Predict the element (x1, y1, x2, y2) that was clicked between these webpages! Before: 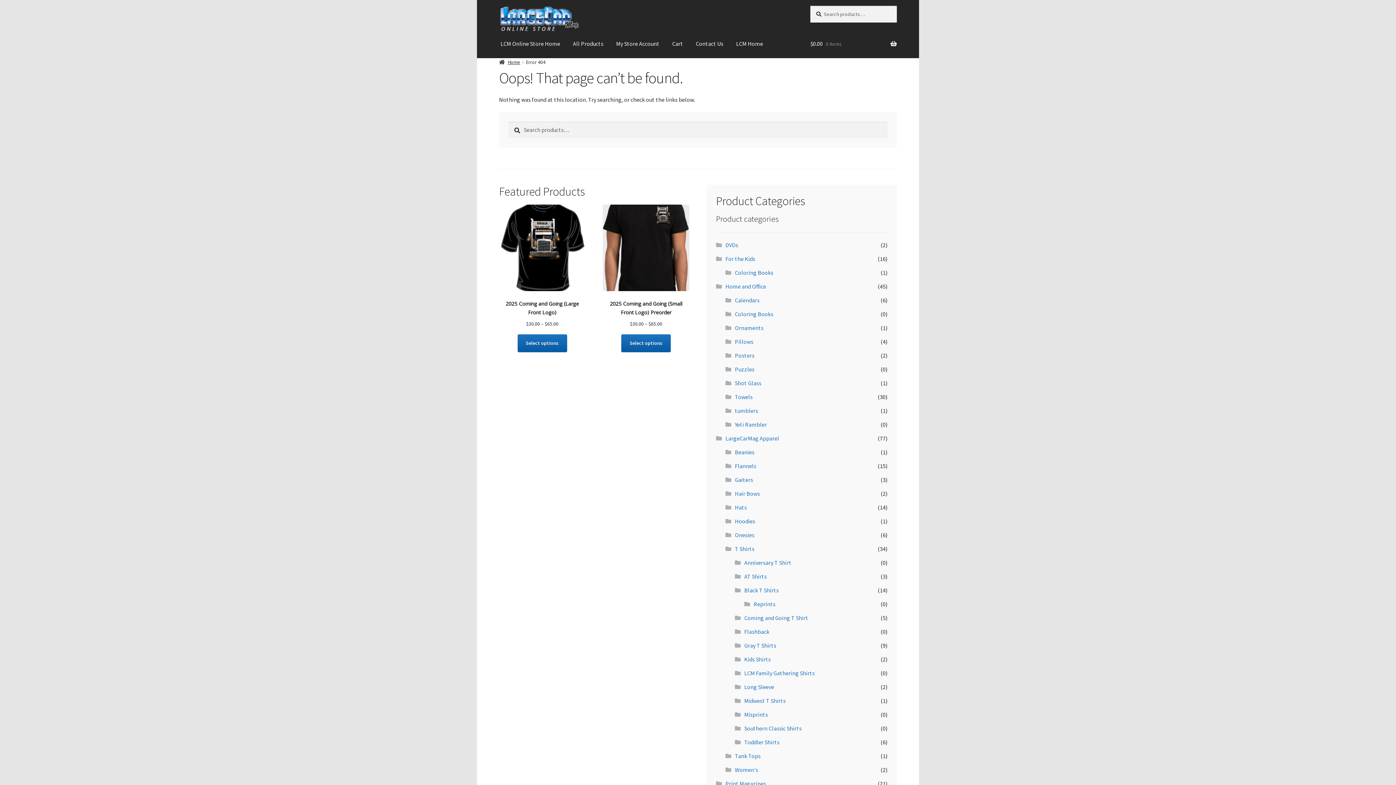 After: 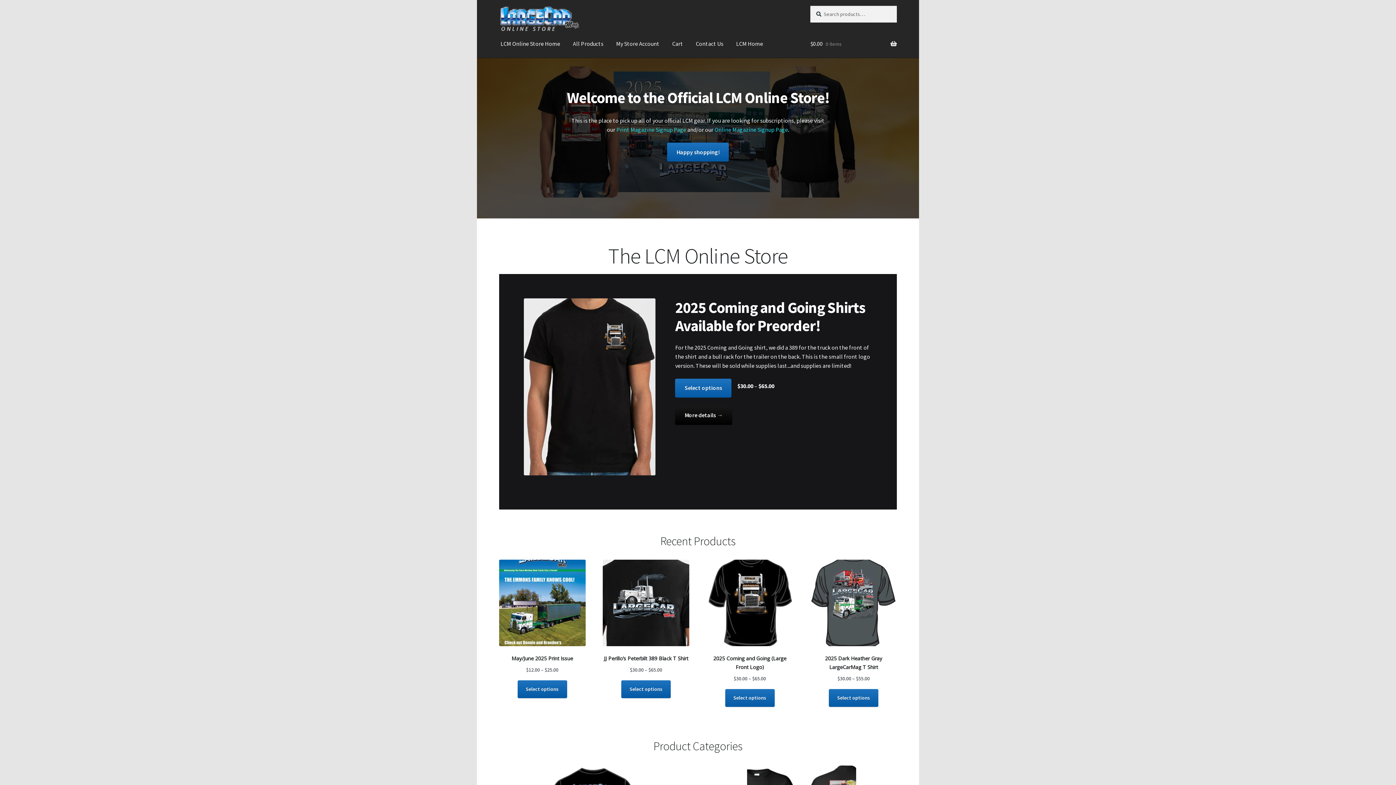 Action: bbox: (499, 5, 793, 32)